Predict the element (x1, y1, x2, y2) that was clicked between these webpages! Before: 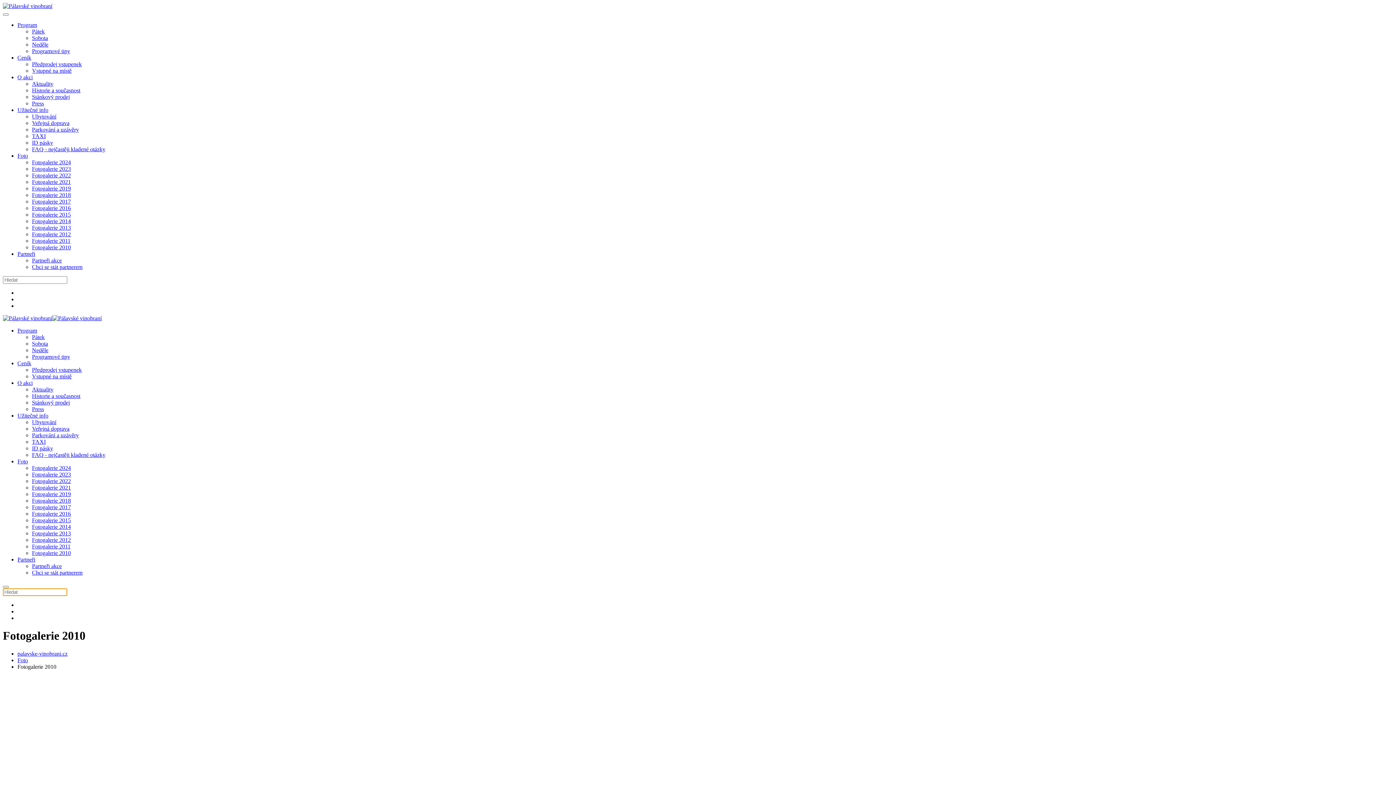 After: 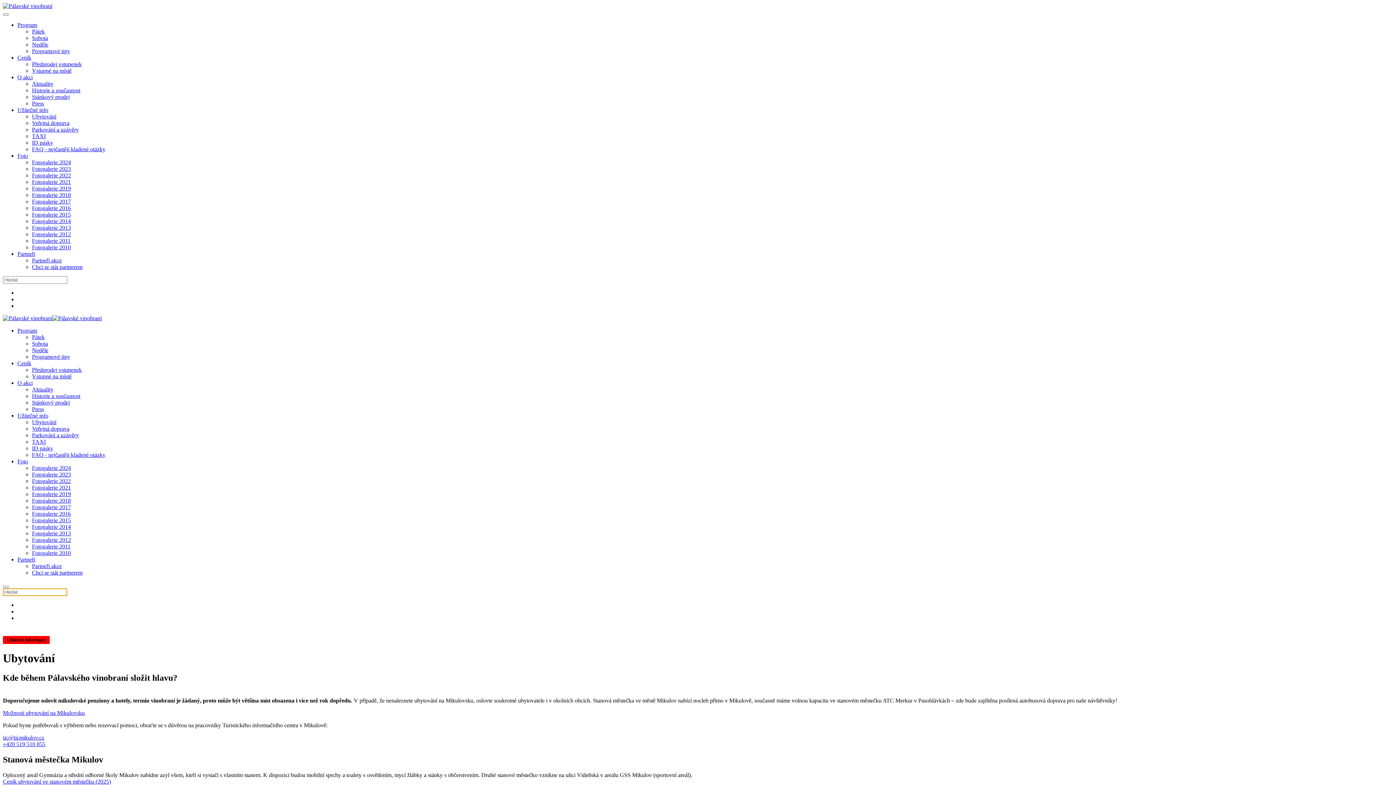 Action: bbox: (32, 113, 56, 119) label: Ubytování